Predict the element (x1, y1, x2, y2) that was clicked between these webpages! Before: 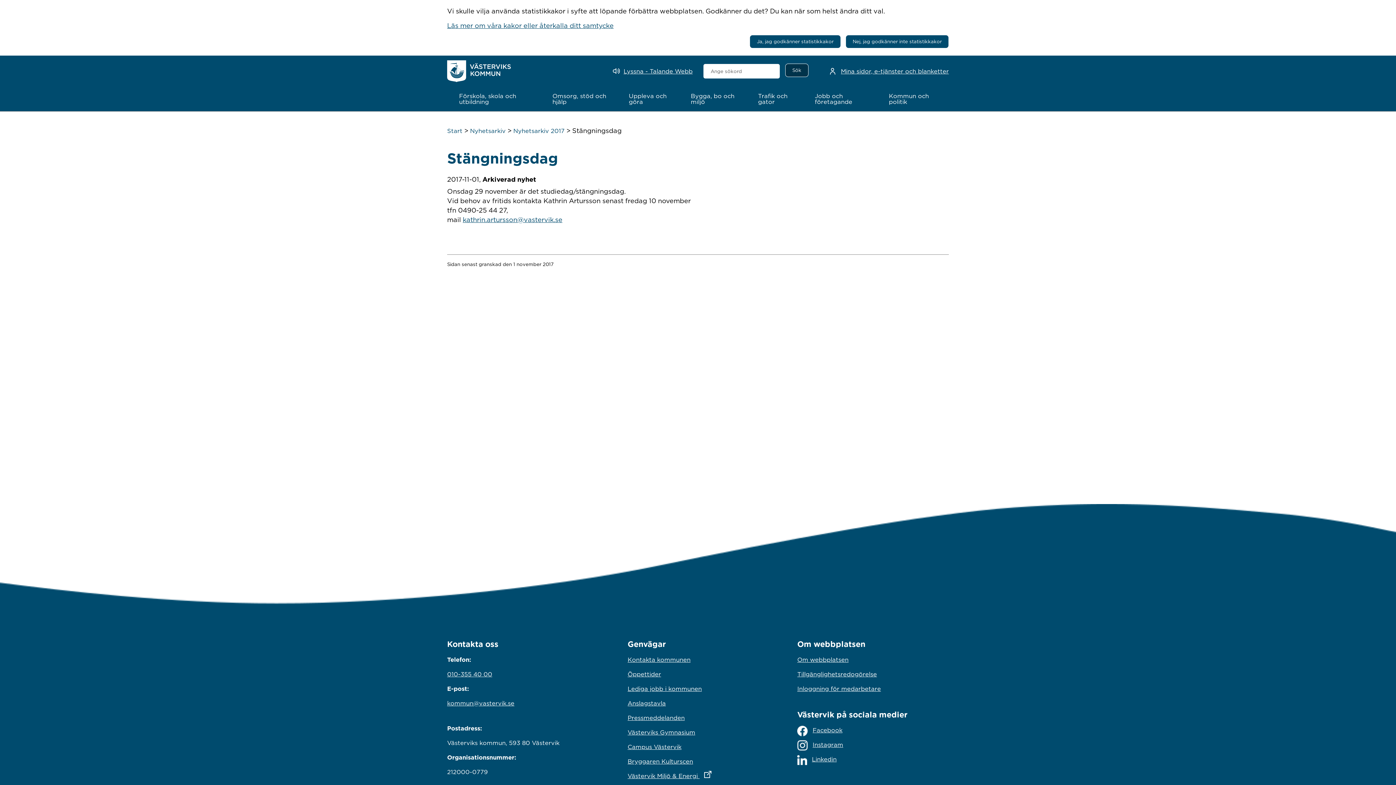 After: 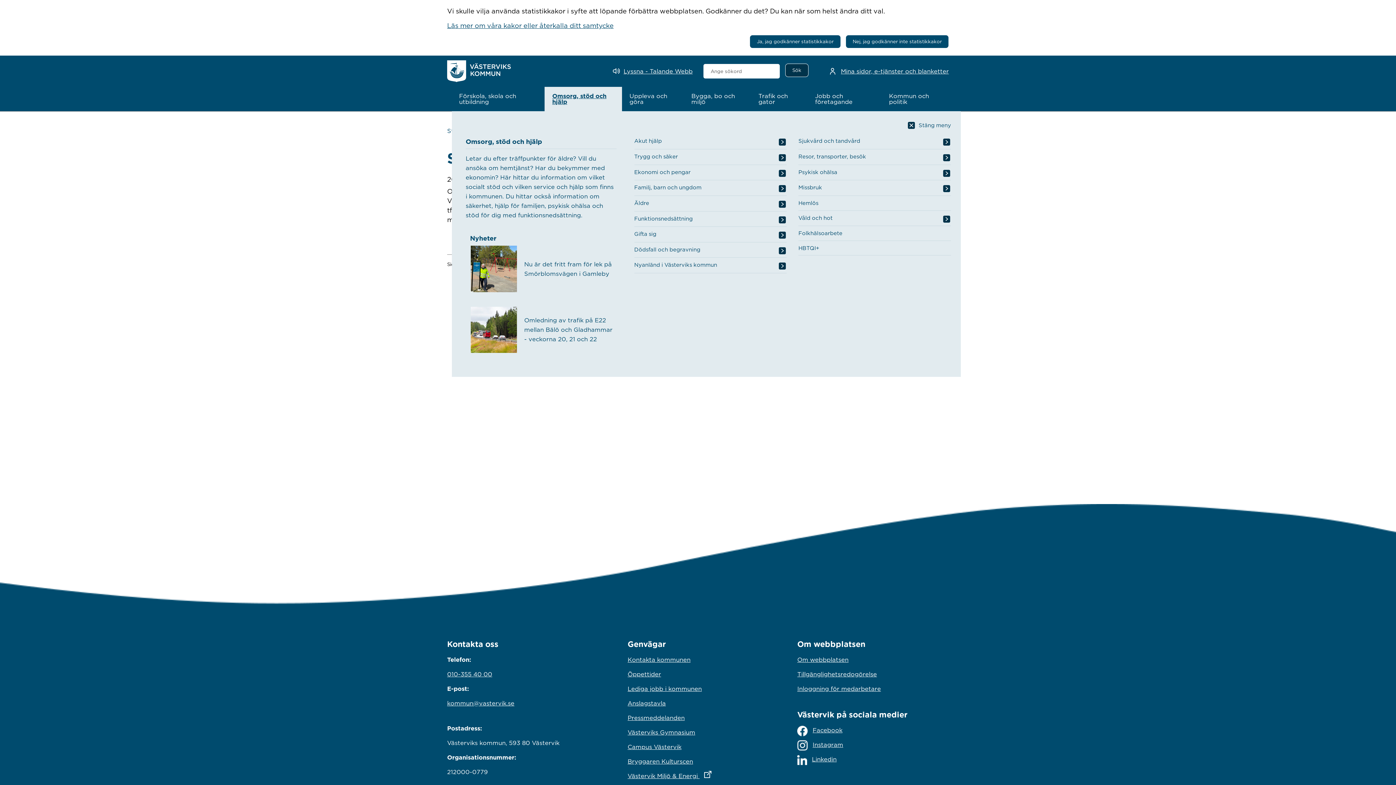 Action: bbox: (545, 86, 621, 111) label: Omsorg, stöd och hjälp